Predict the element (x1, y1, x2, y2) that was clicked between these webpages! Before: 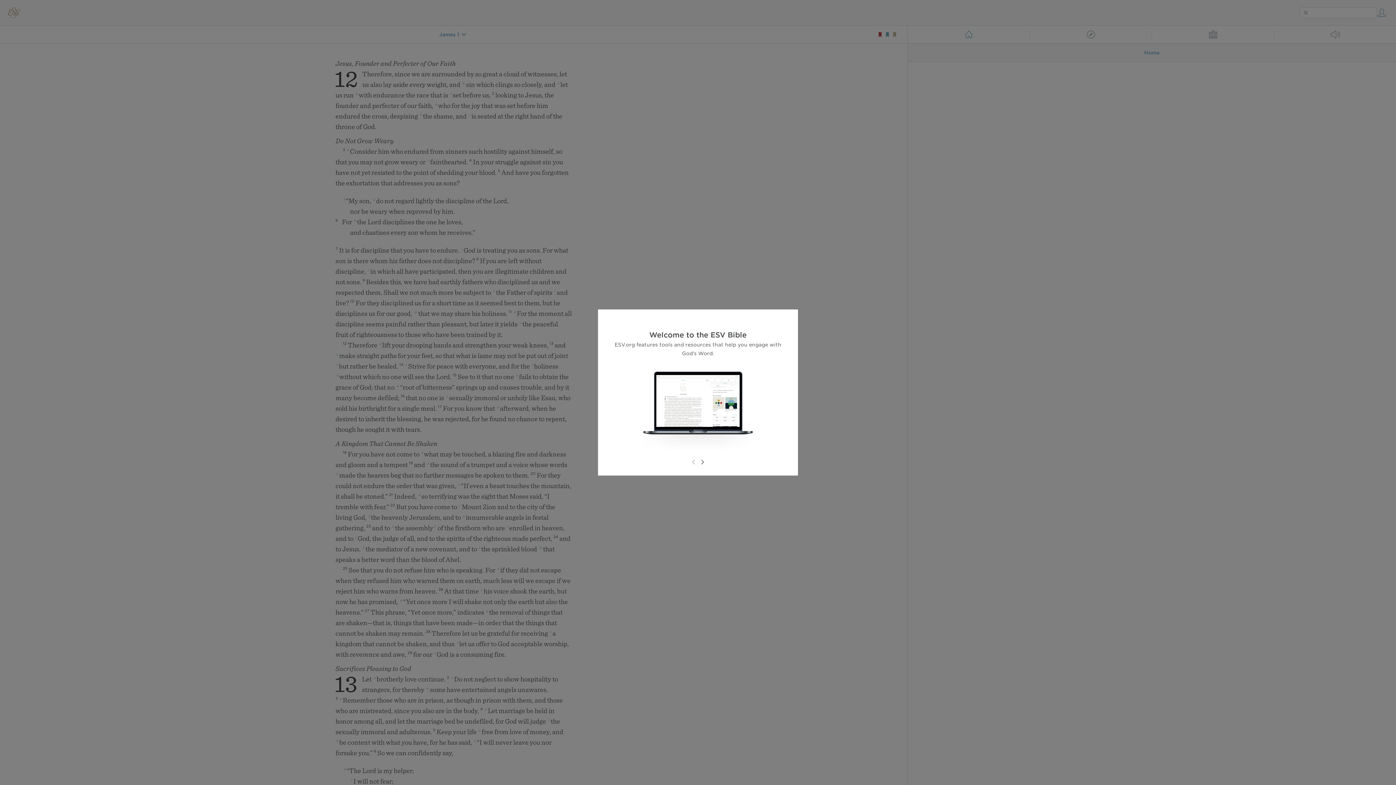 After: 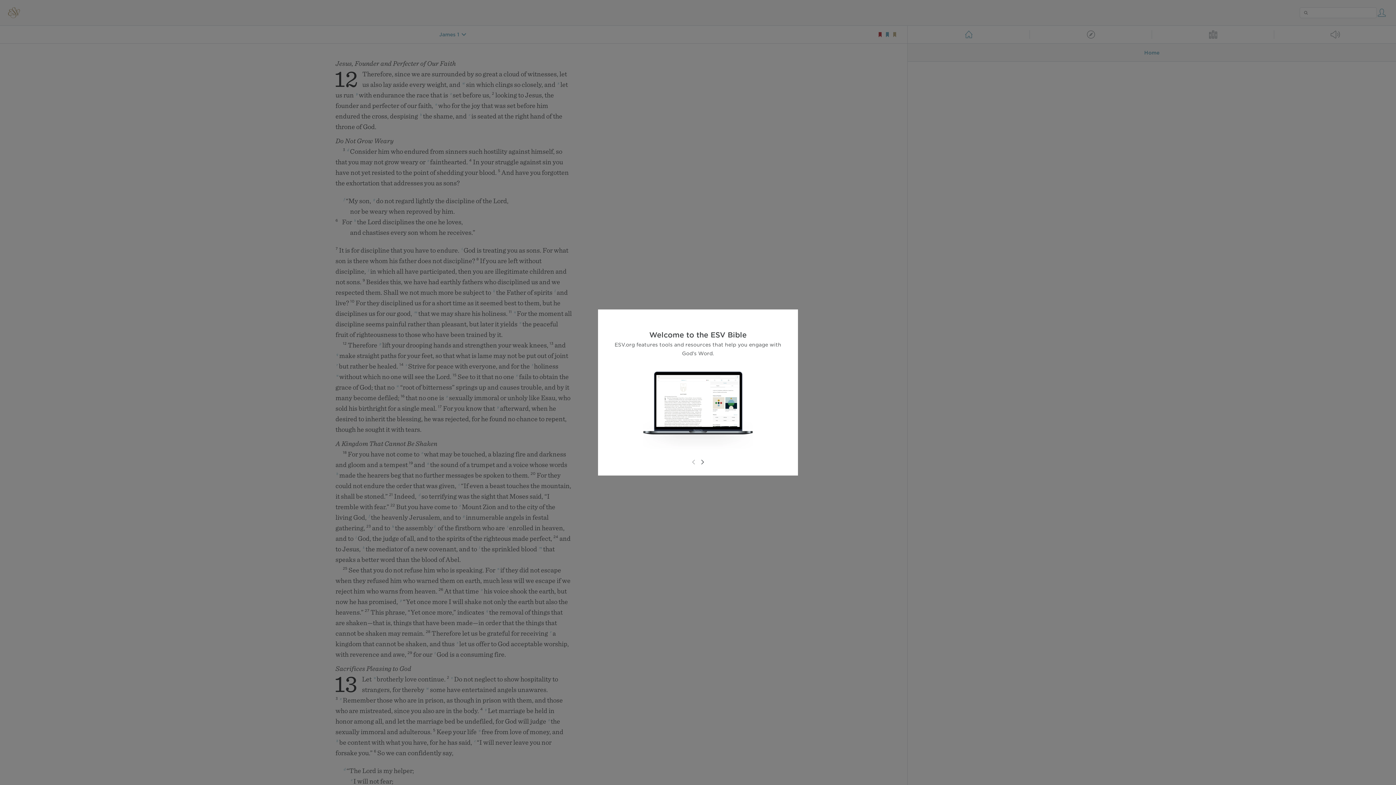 Action: bbox: (689, 458, 698, 466)